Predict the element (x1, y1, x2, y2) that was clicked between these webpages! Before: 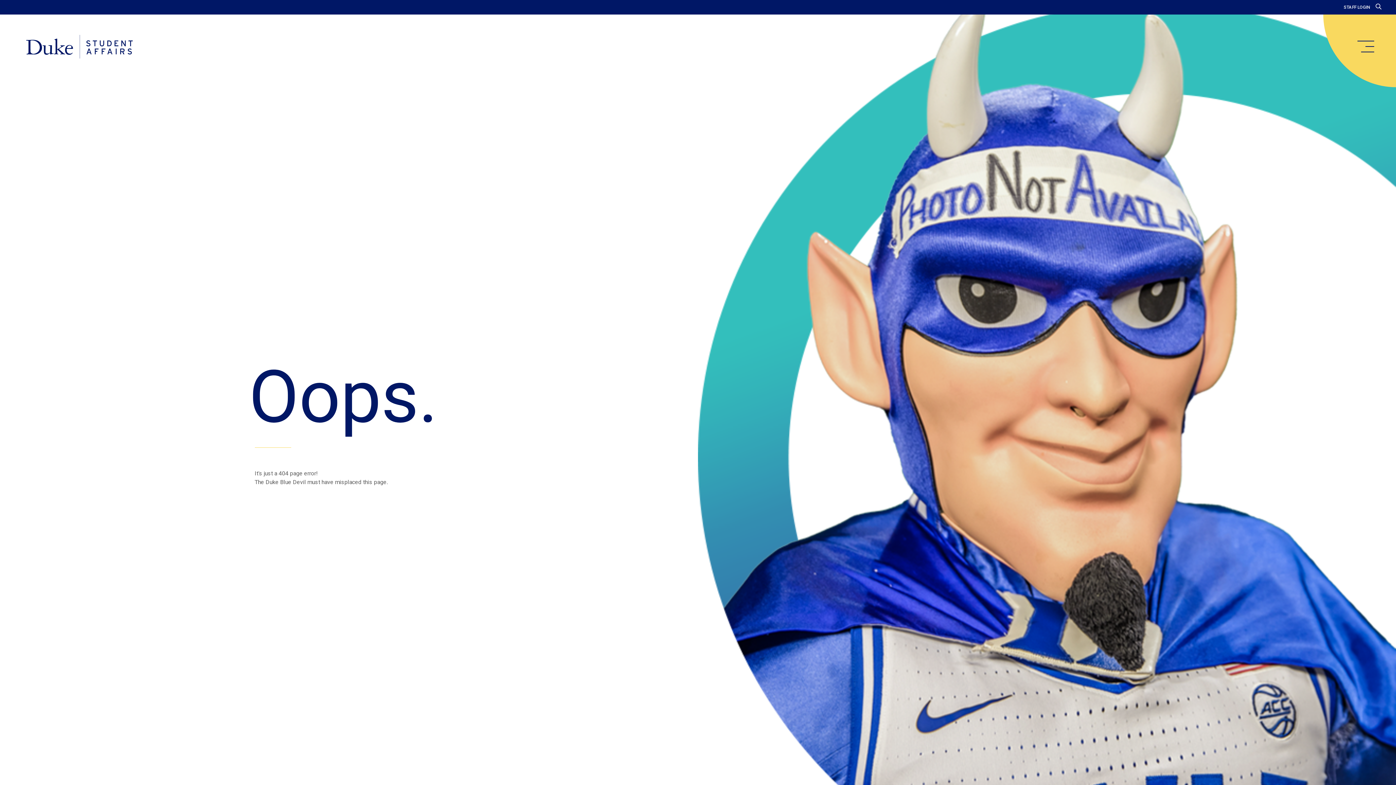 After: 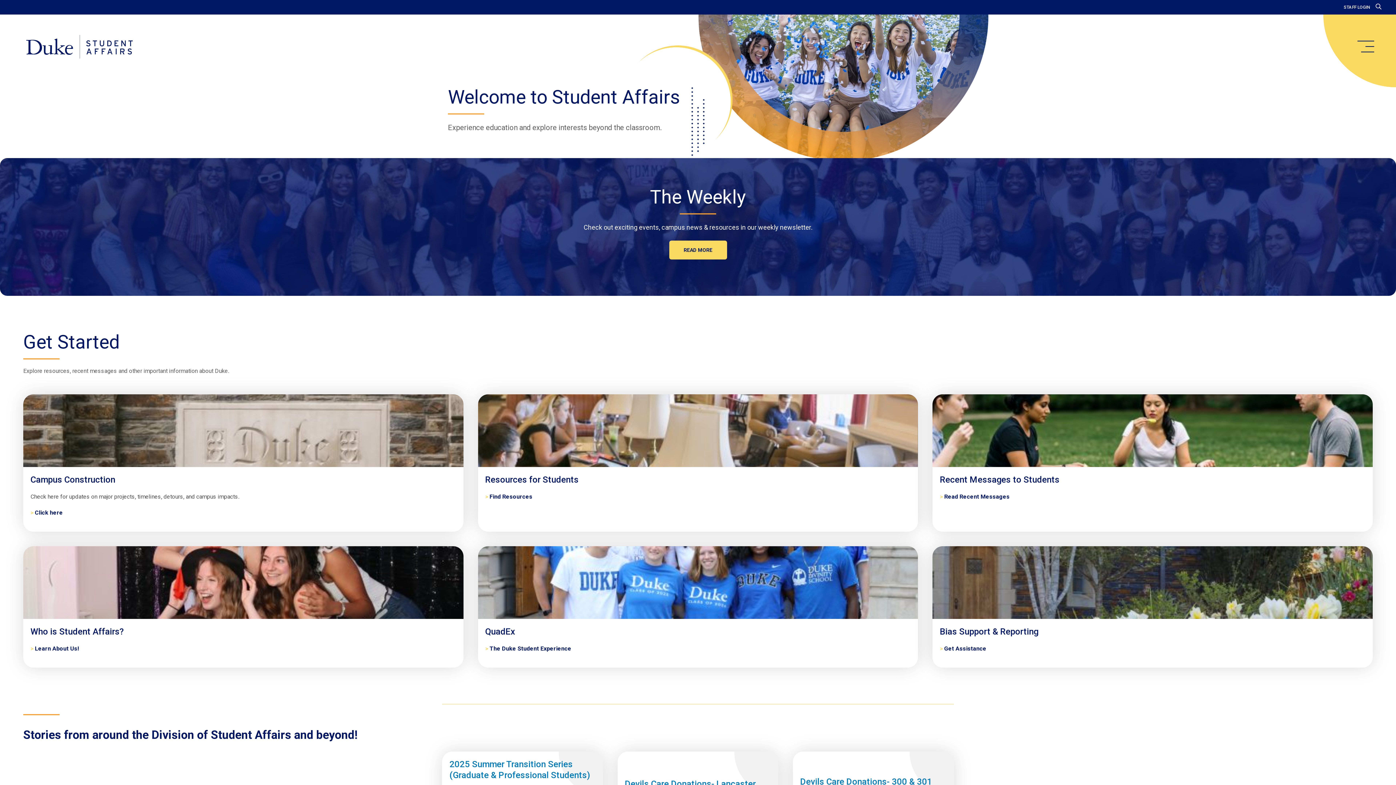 Action: bbox: (20, 34, 138, 59) label: Home